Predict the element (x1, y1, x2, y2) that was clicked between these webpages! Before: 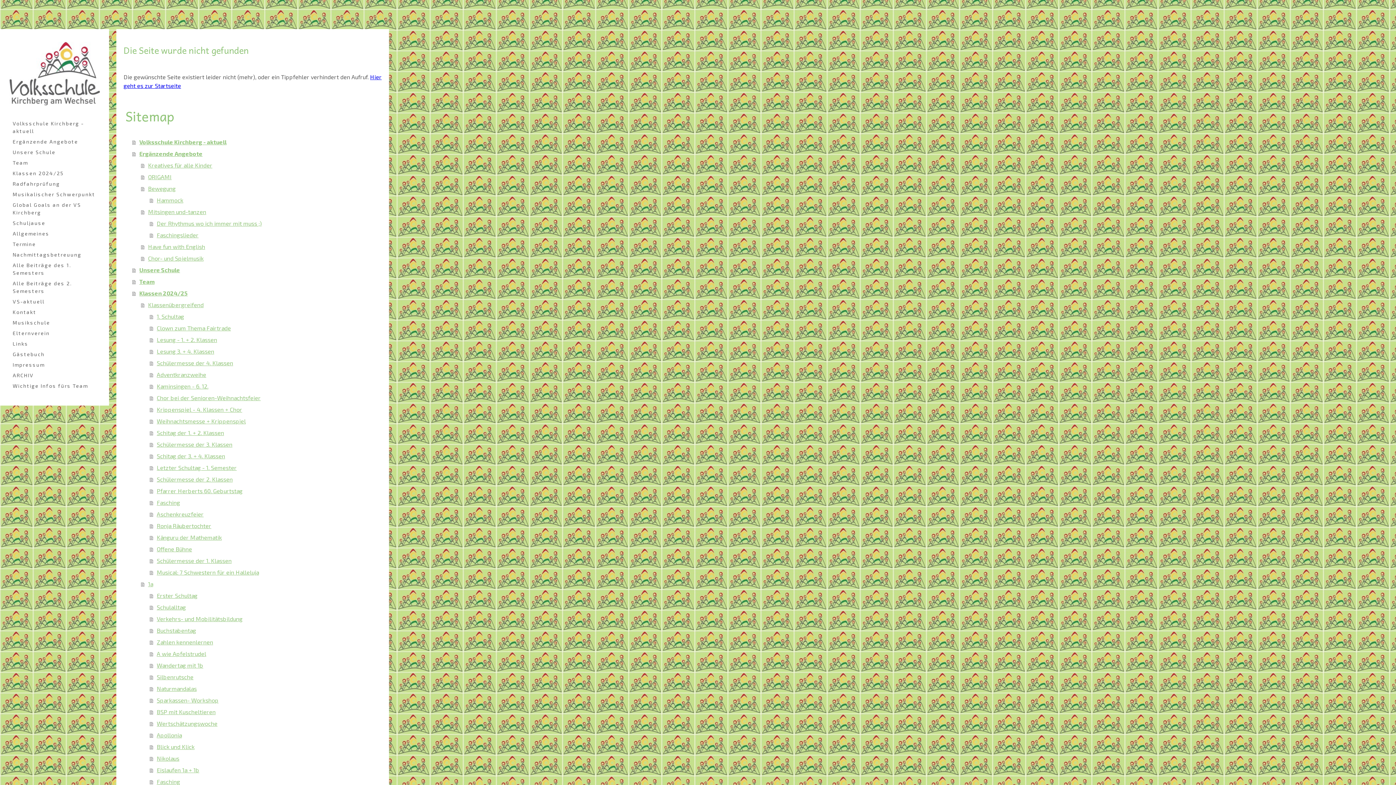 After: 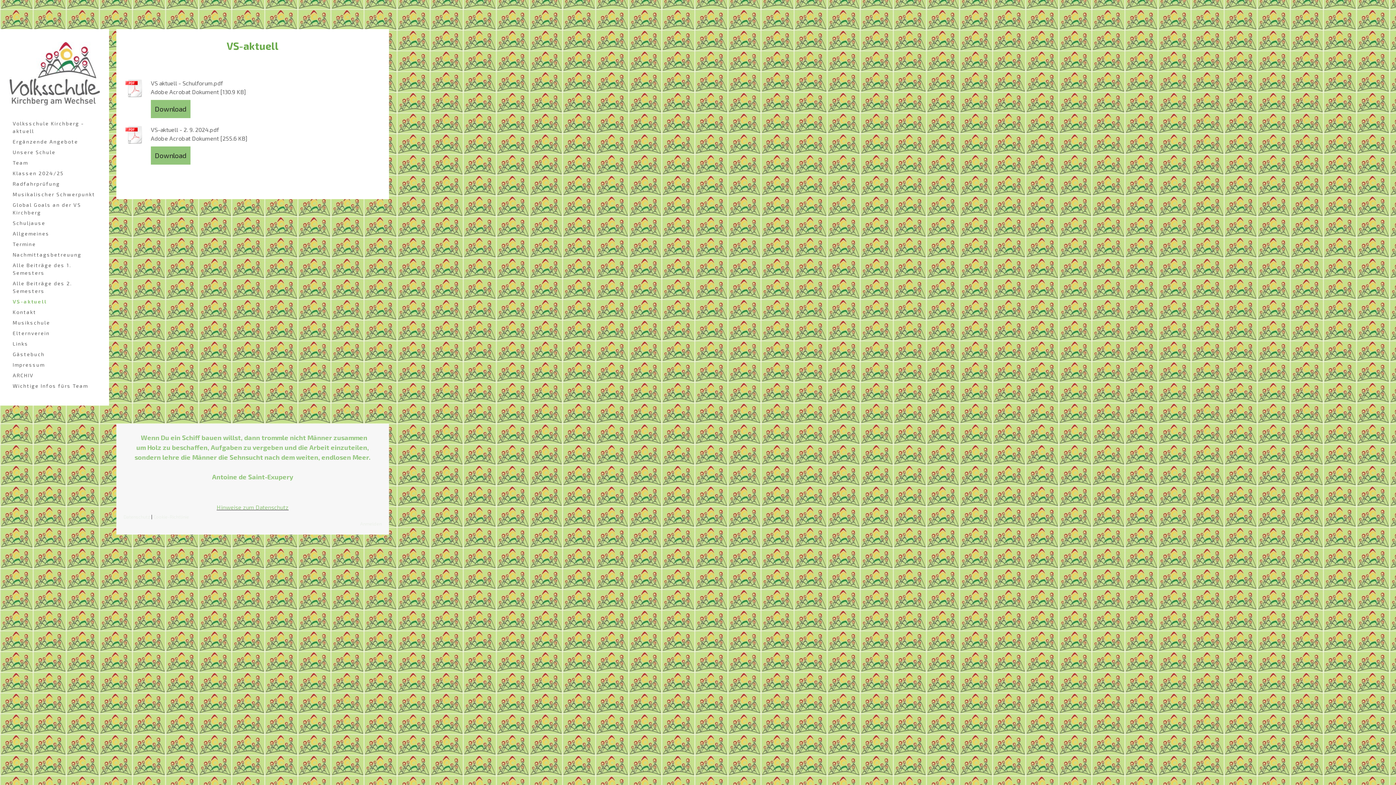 Action: label: VS-aktuell bbox: (9, 296, 100, 307)